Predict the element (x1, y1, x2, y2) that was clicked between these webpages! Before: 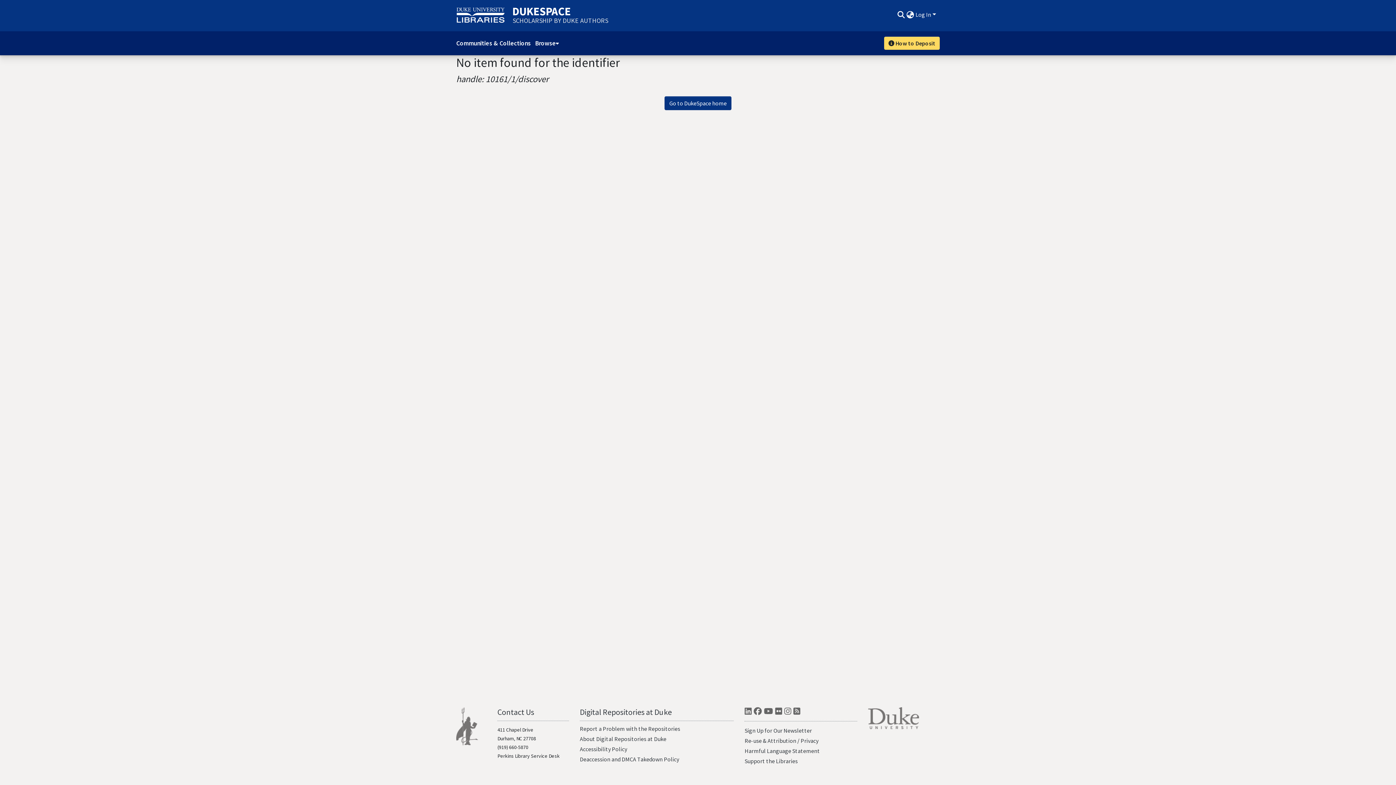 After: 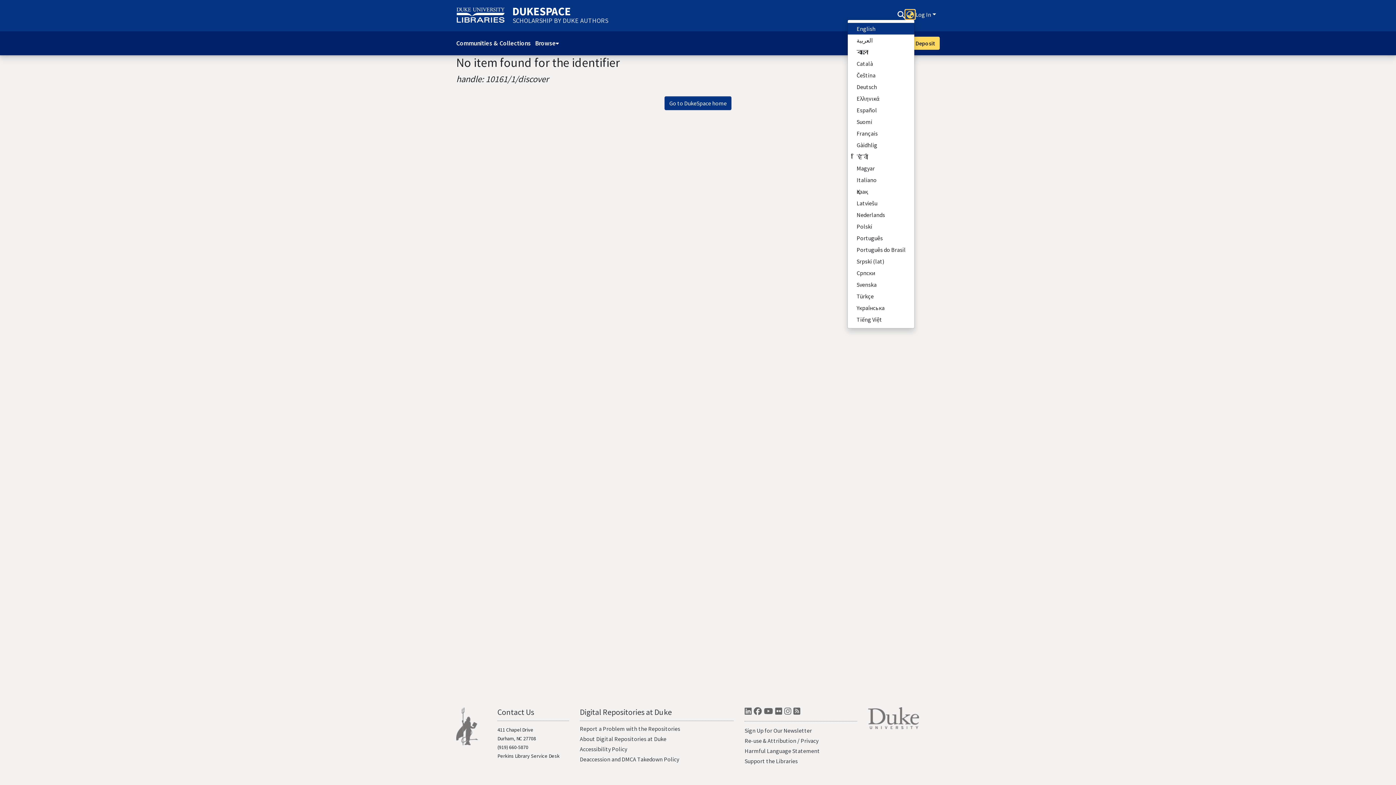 Action: bbox: (905, 10, 915, 18) label: Language switch